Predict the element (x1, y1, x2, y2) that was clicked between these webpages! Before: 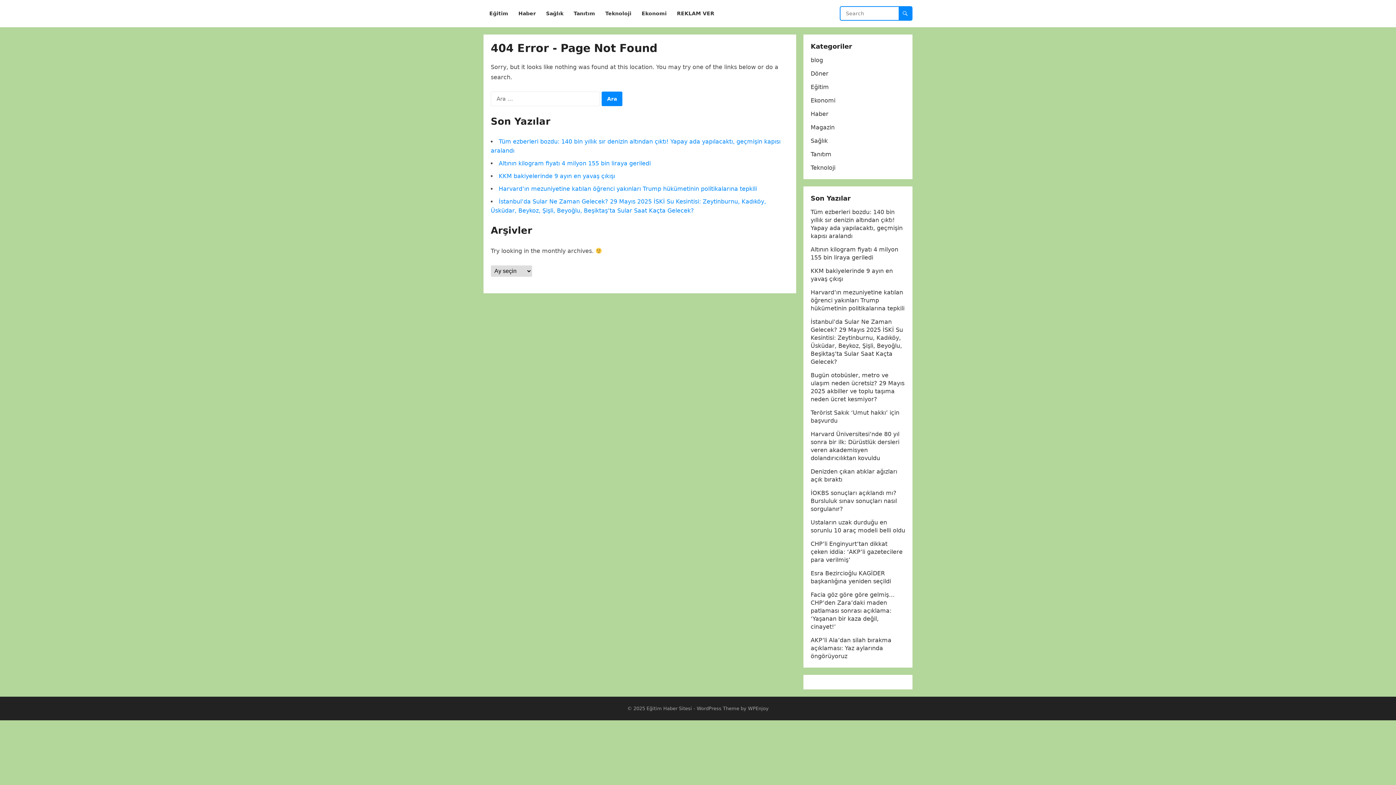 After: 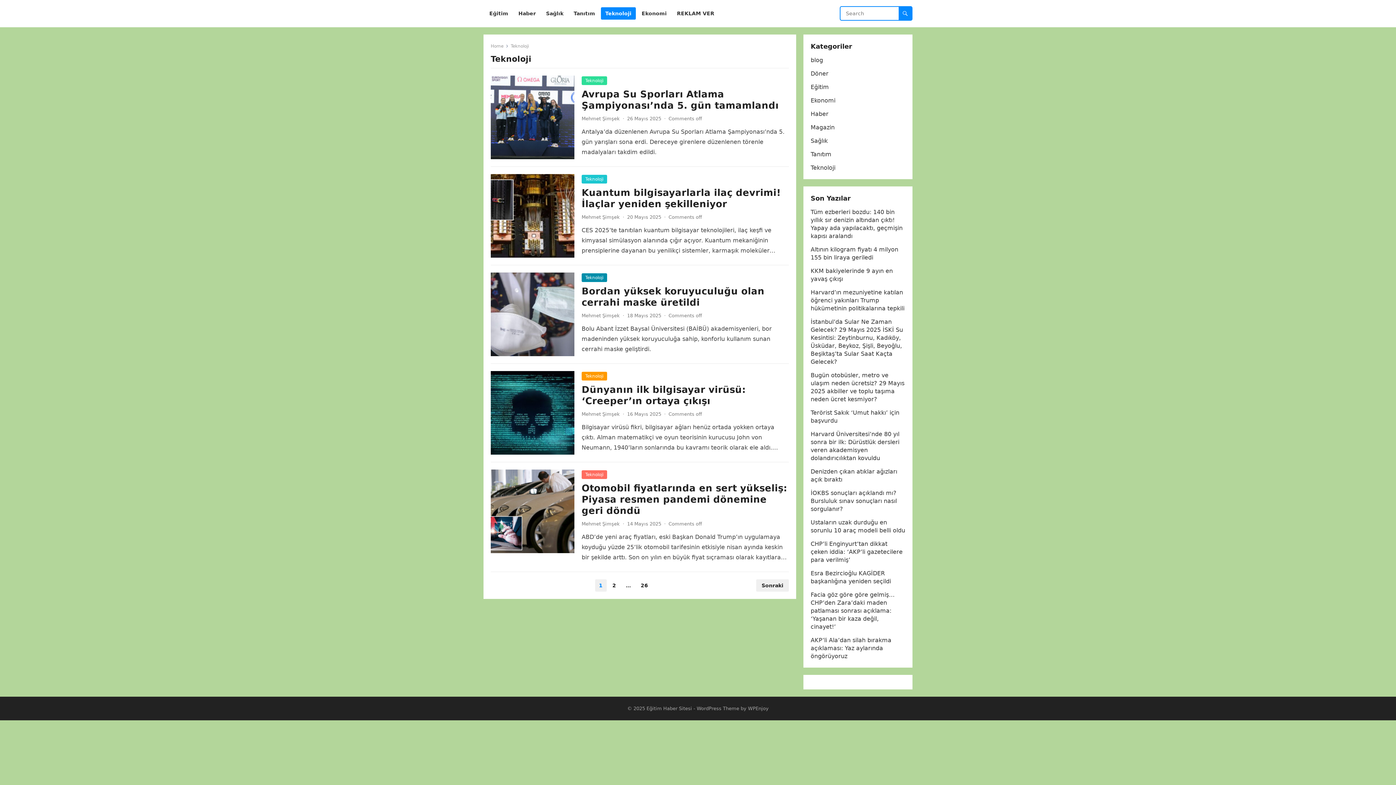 Action: bbox: (810, 164, 835, 171) label: Teknoloji